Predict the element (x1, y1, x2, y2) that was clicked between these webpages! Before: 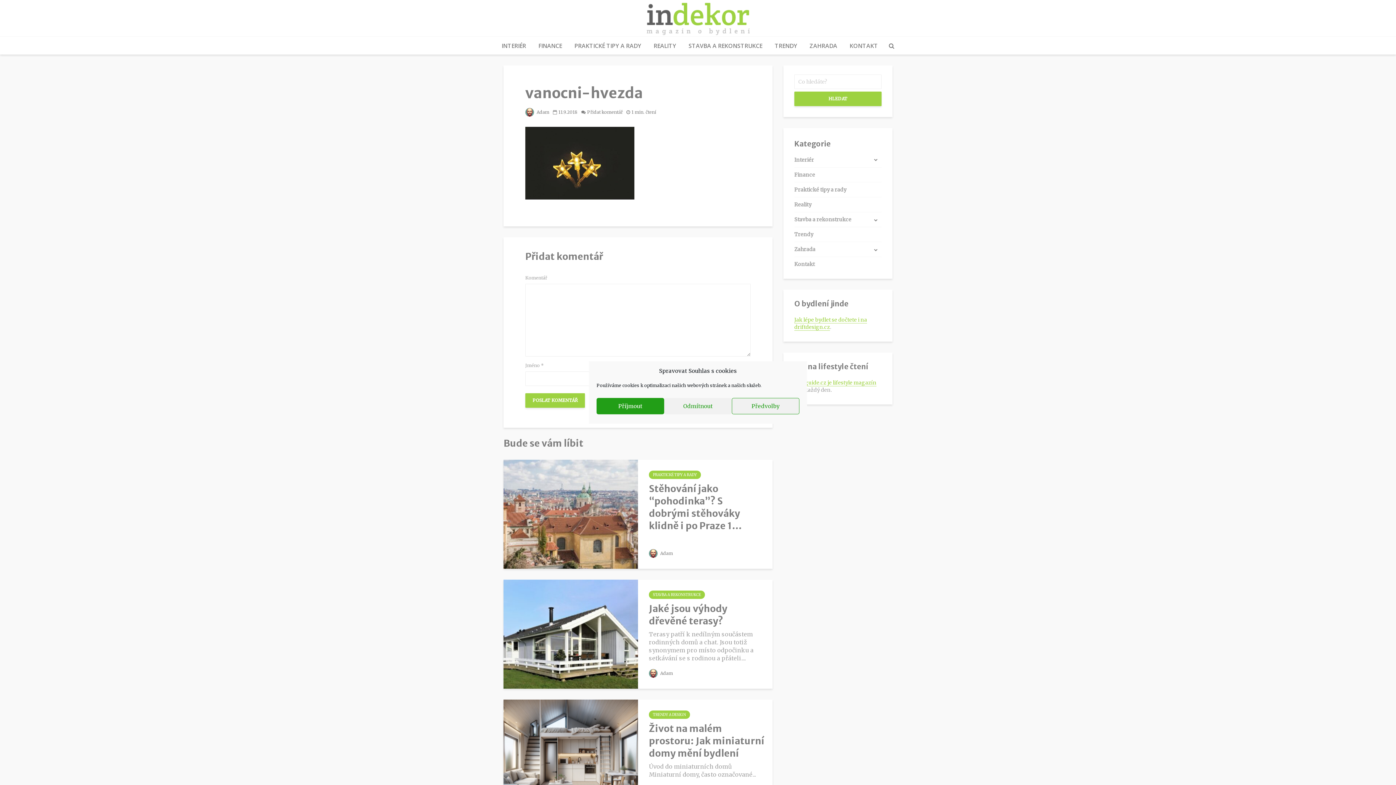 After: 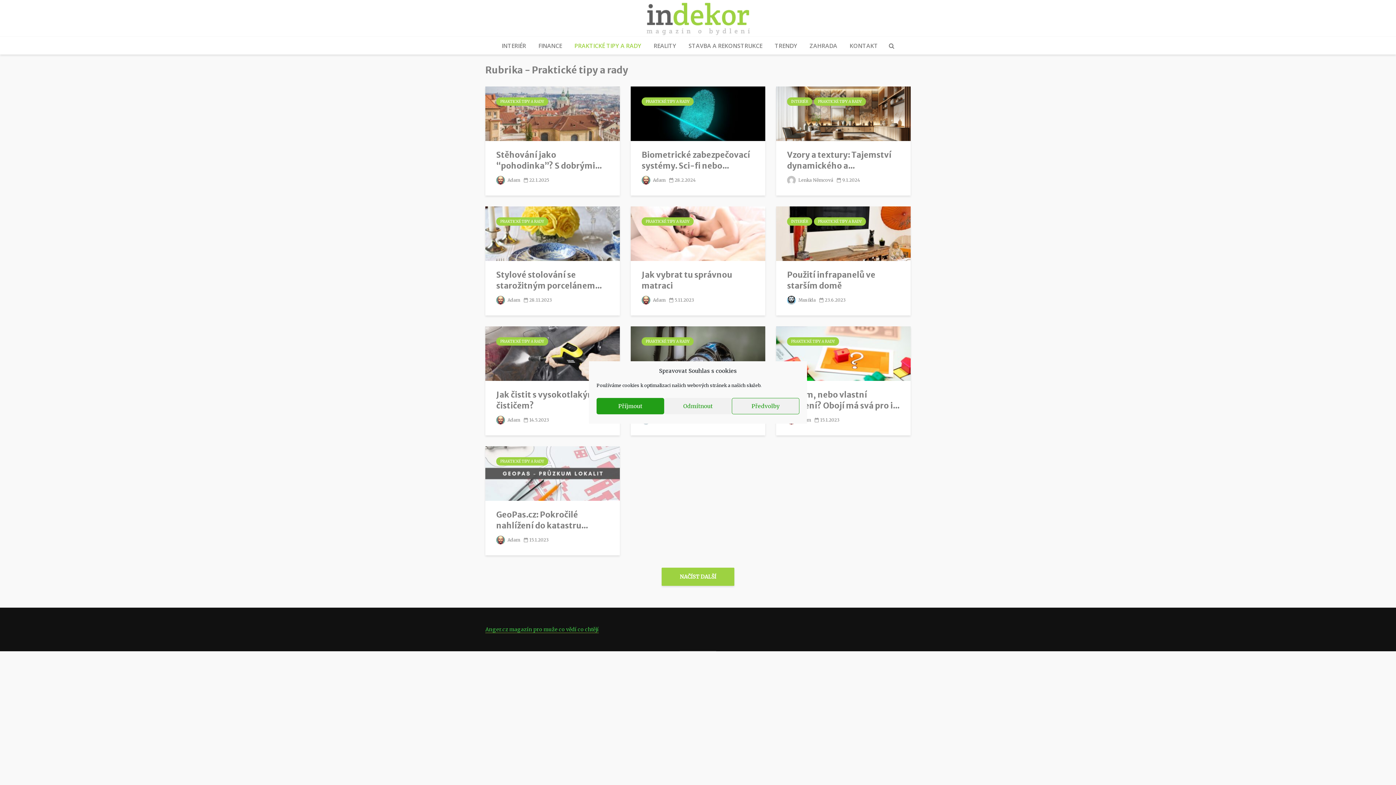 Action: label: Praktické tipy a rady bbox: (794, 182, 881, 197)